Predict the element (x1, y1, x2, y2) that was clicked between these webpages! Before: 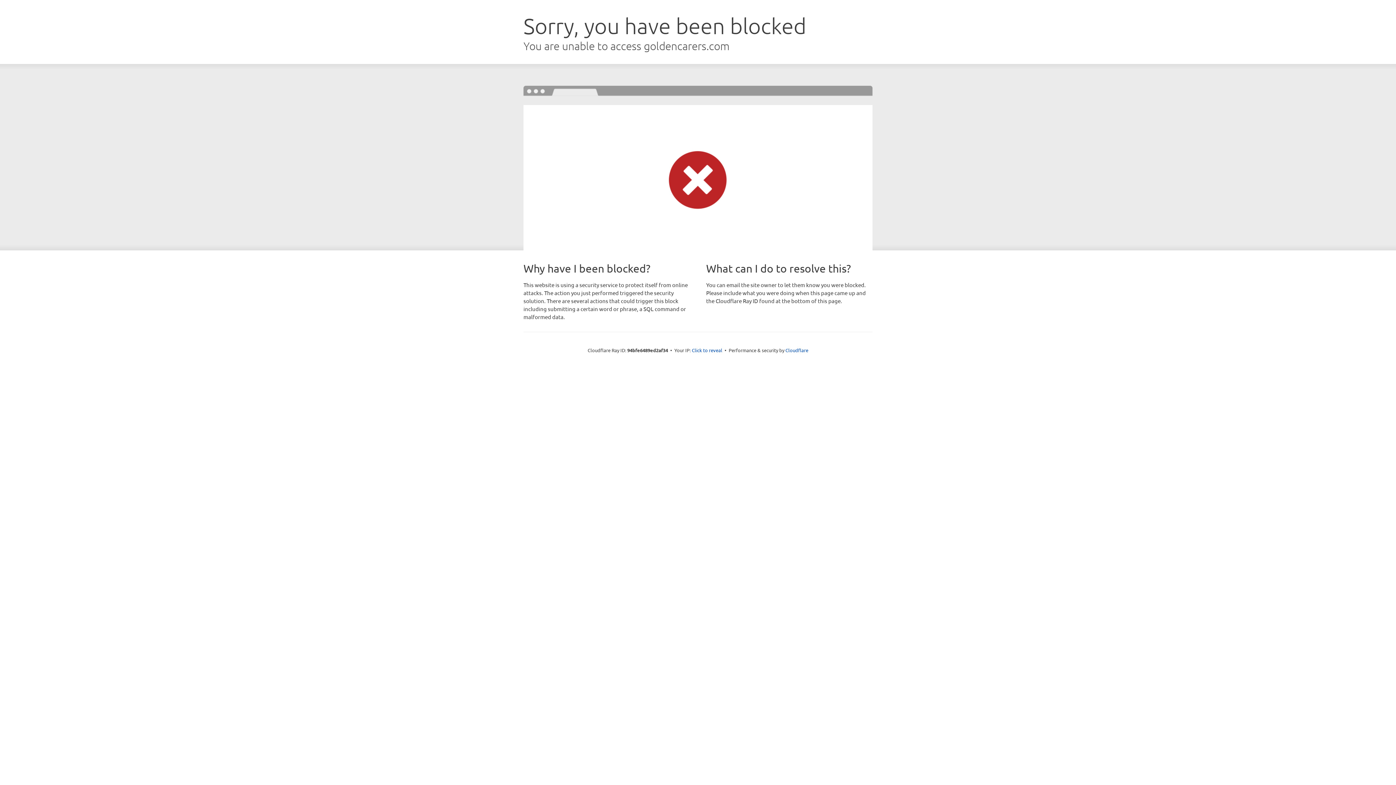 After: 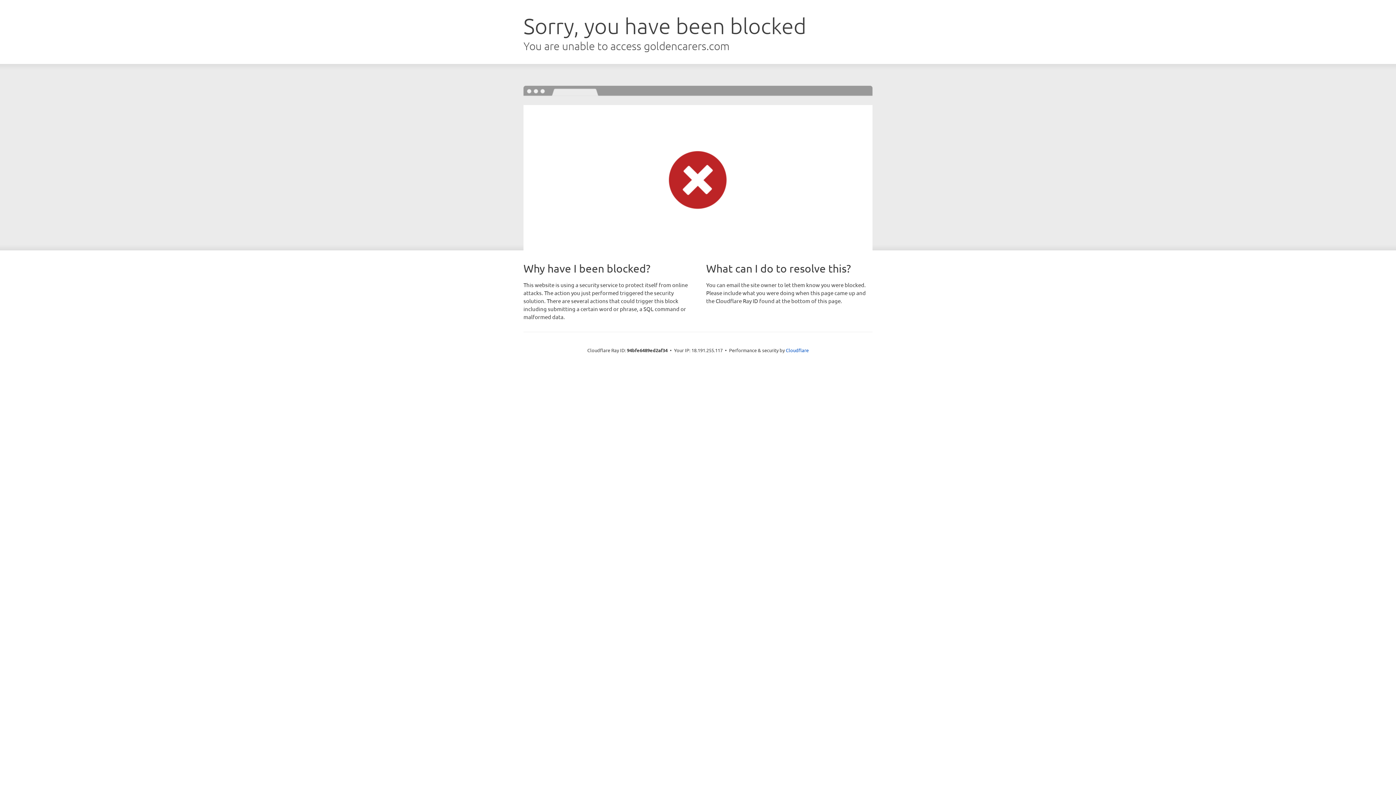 Action: label: Click to reveal bbox: (692, 346, 722, 353)